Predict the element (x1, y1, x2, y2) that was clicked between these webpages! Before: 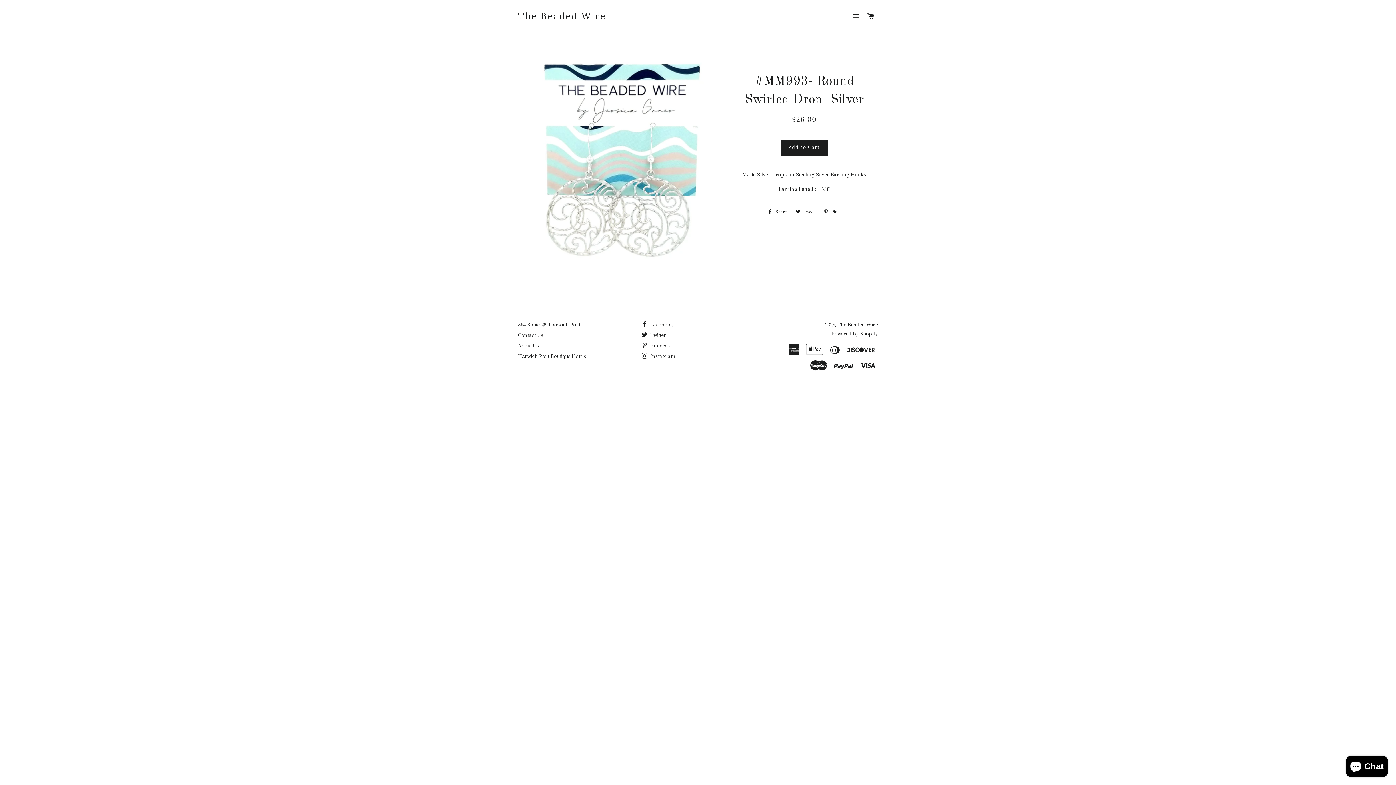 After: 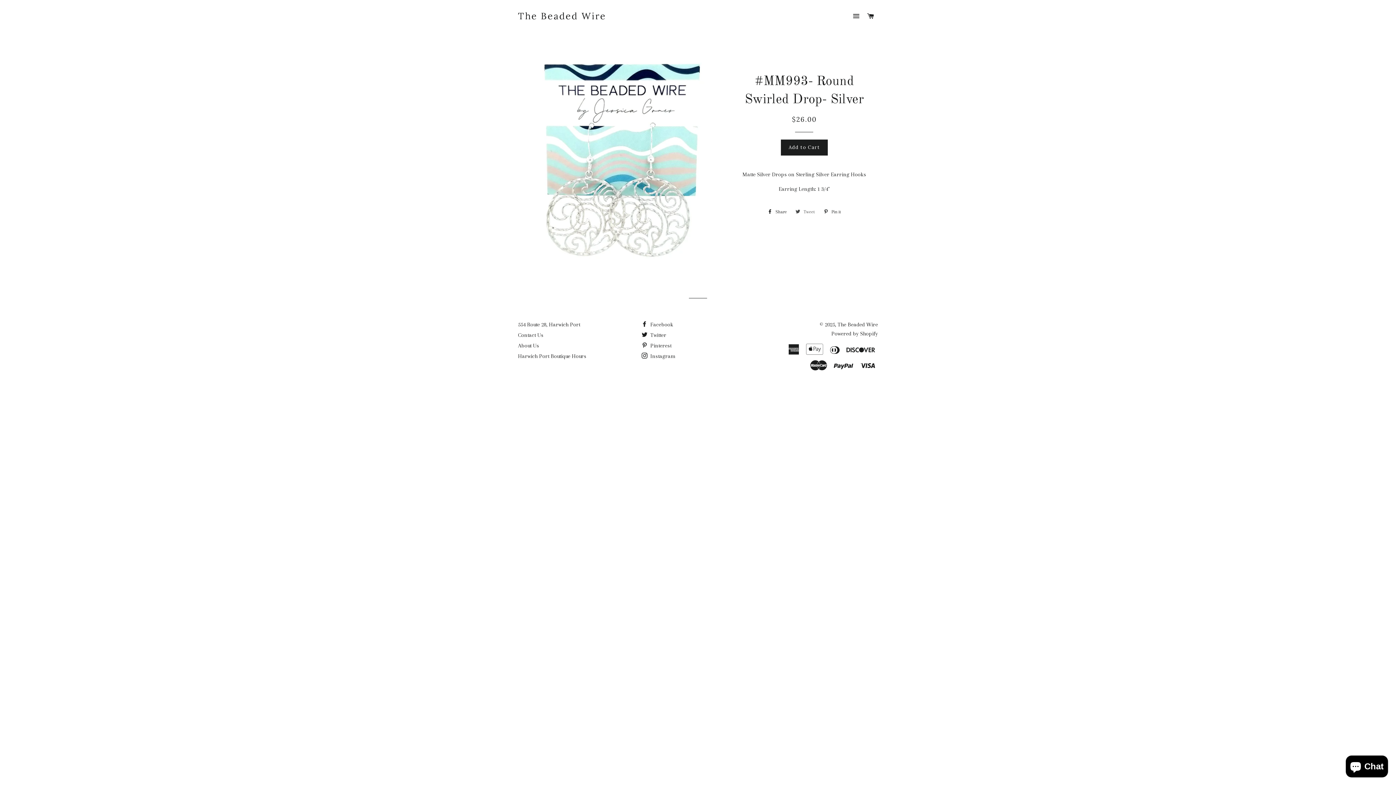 Action: bbox: (792, 206, 818, 217) label:  Tweet
Tweet on Twitter